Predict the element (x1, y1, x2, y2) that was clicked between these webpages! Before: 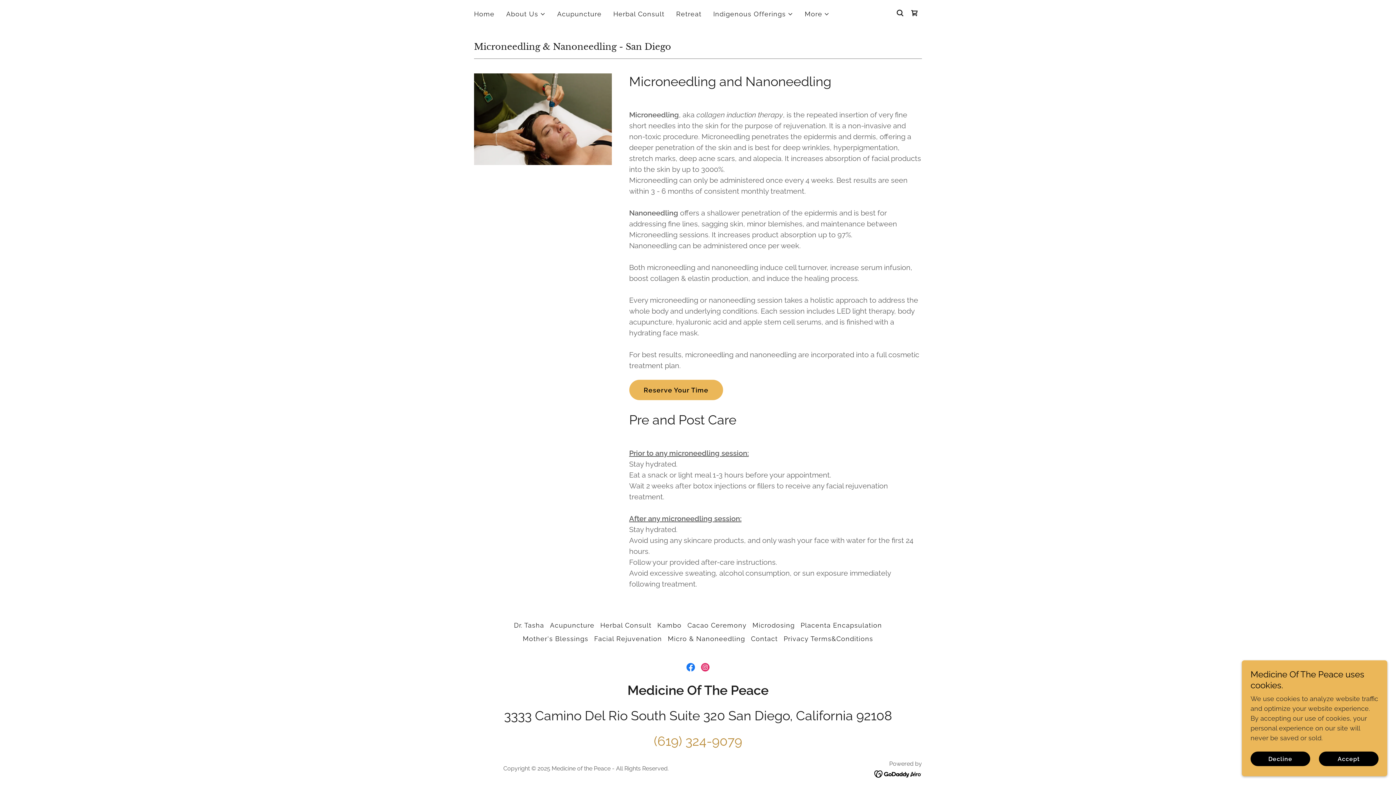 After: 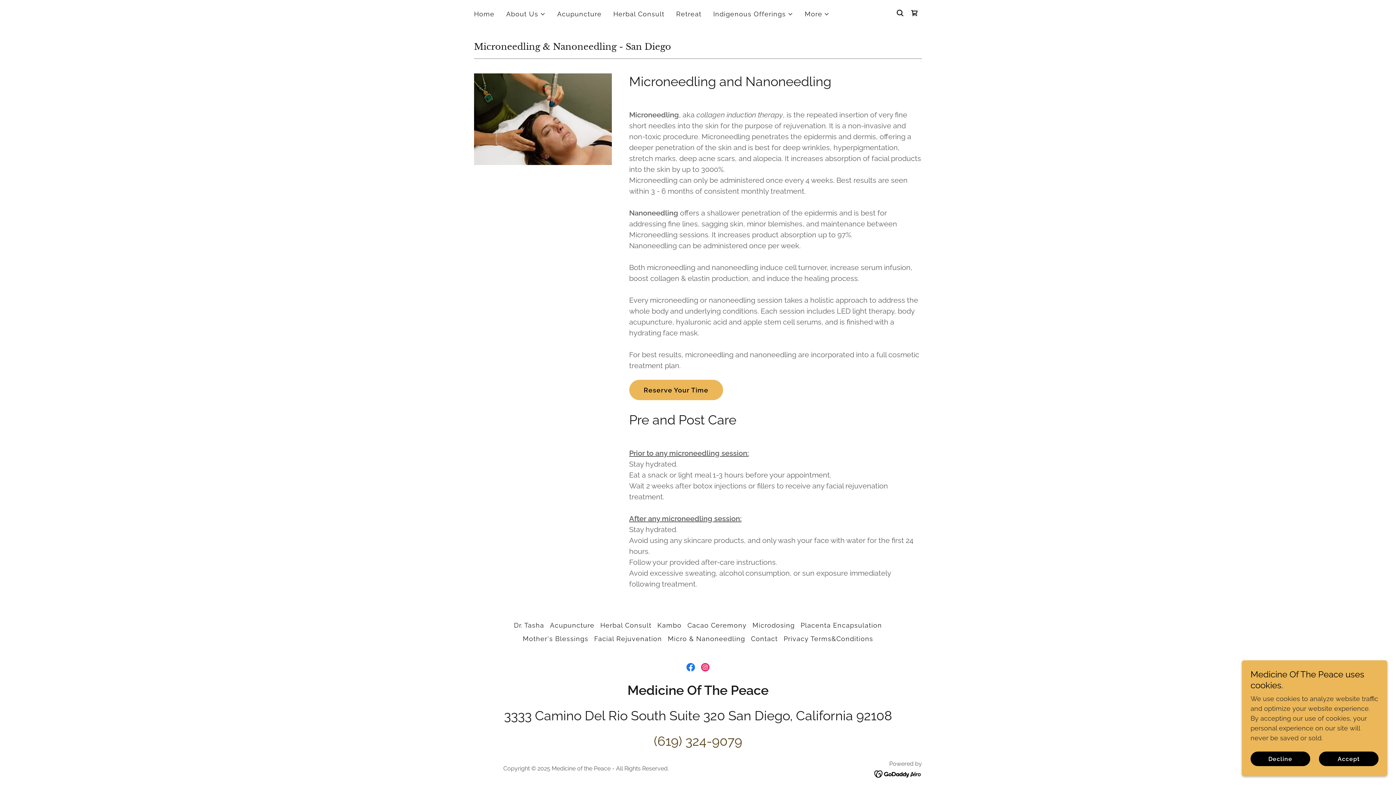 Action: label: (619) 324-9079 bbox: (654, 733, 742, 749)